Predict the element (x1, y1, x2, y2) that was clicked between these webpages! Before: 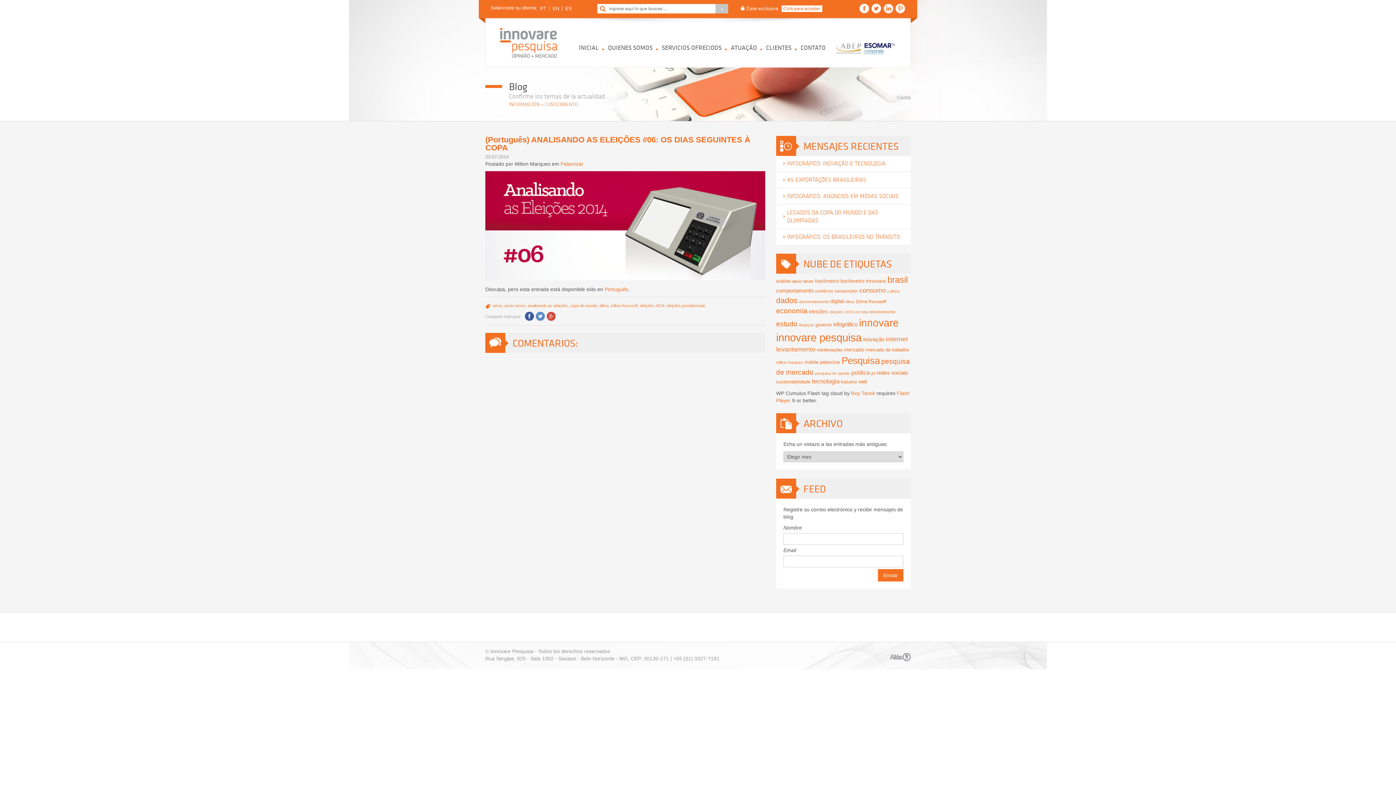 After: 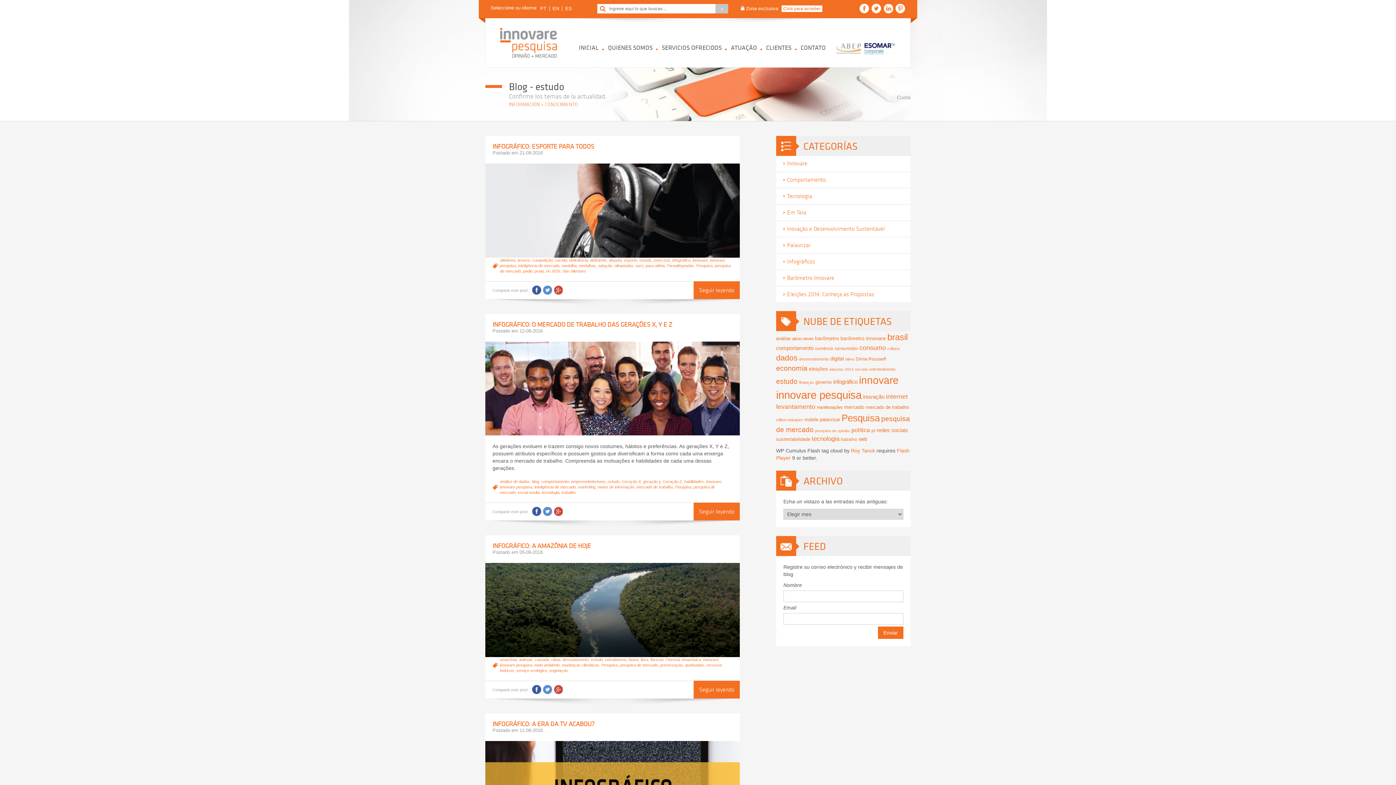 Action: label: estudo (104 items) bbox: (776, 320, 797, 328)